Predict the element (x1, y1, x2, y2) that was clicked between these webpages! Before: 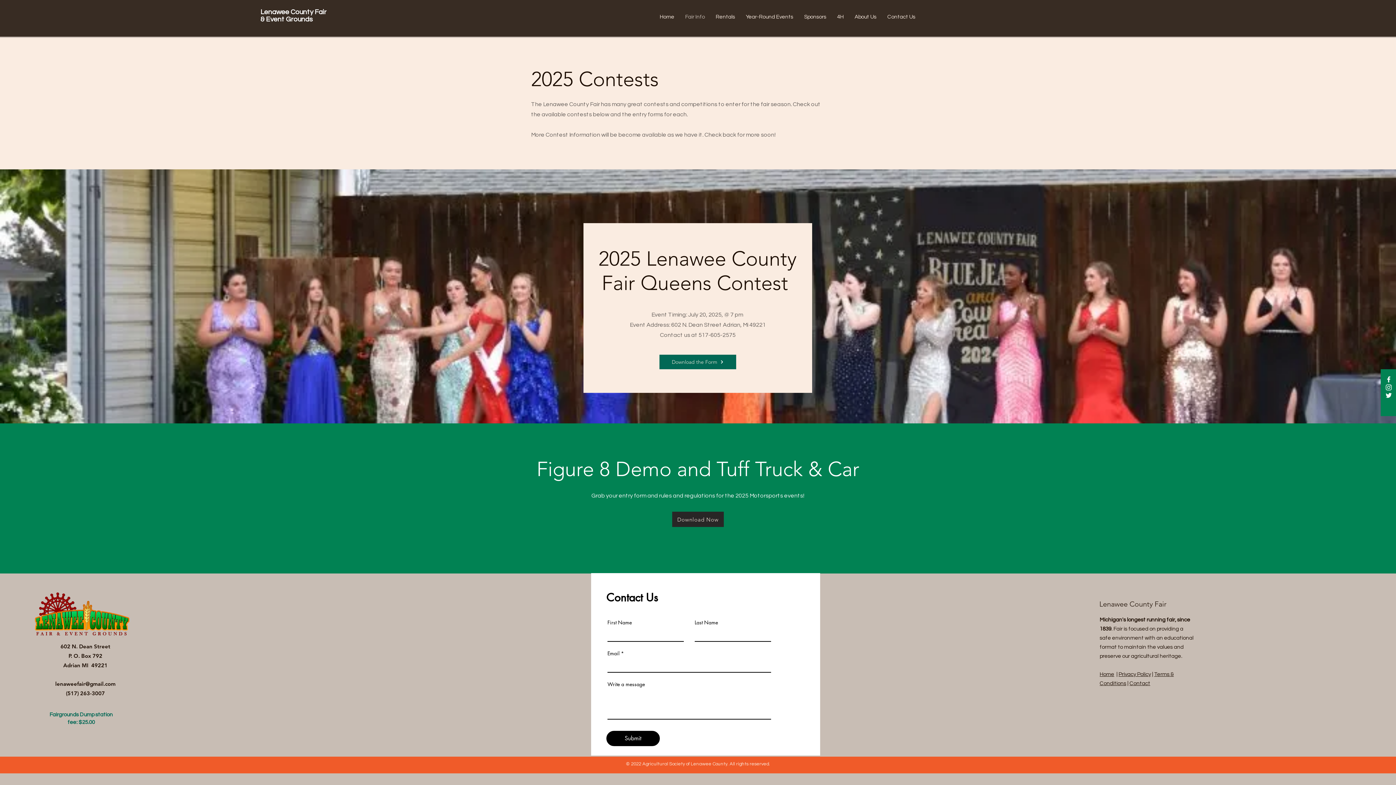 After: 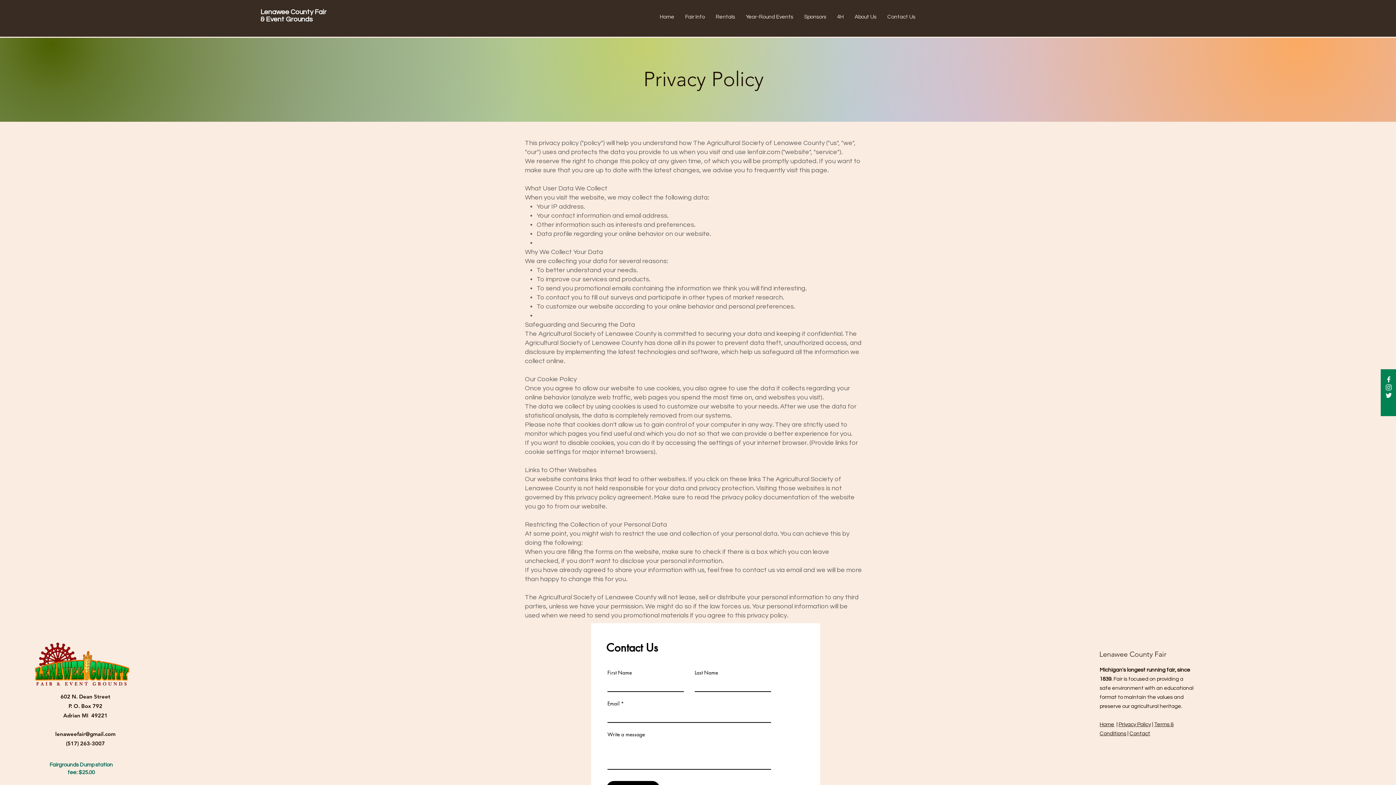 Action: bbox: (1118, 672, 1151, 677) label: Privacy Policy